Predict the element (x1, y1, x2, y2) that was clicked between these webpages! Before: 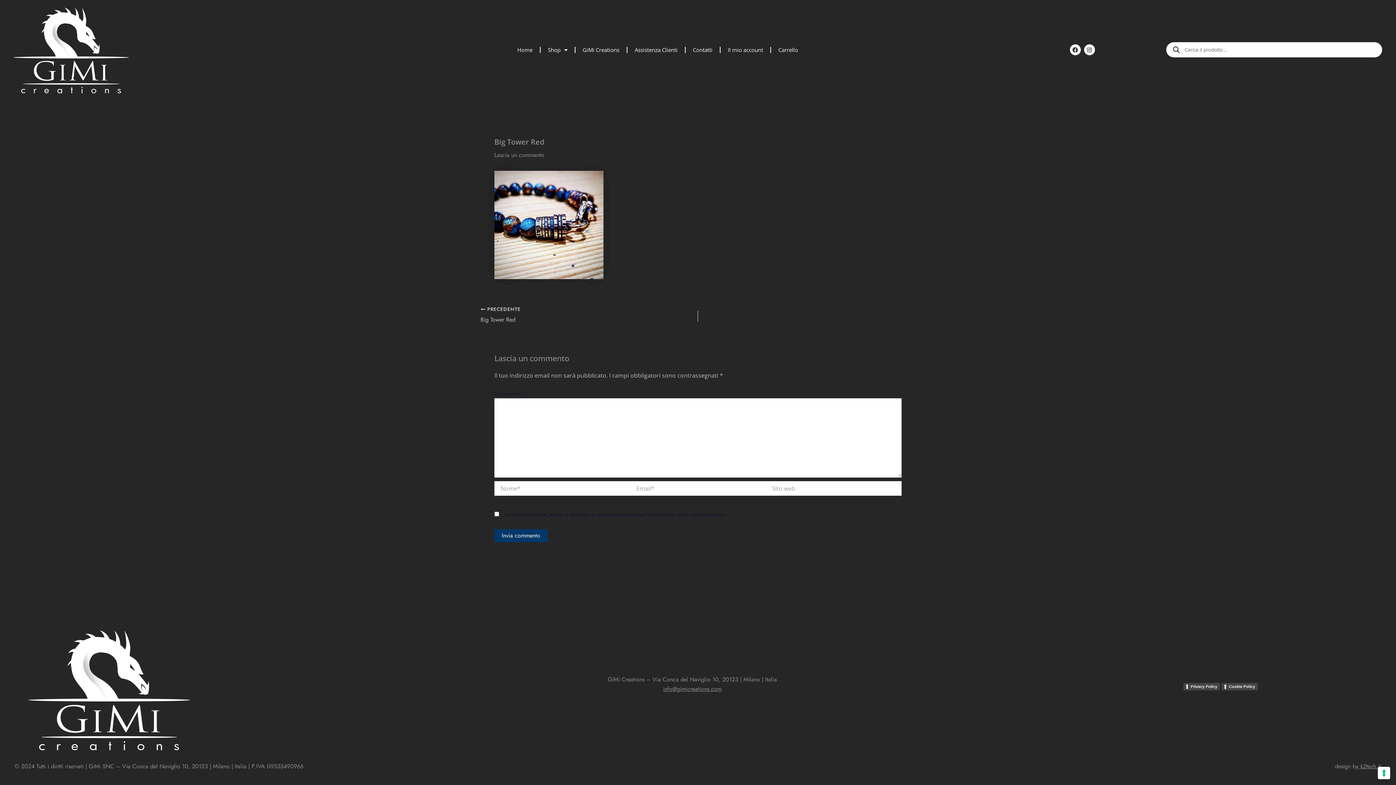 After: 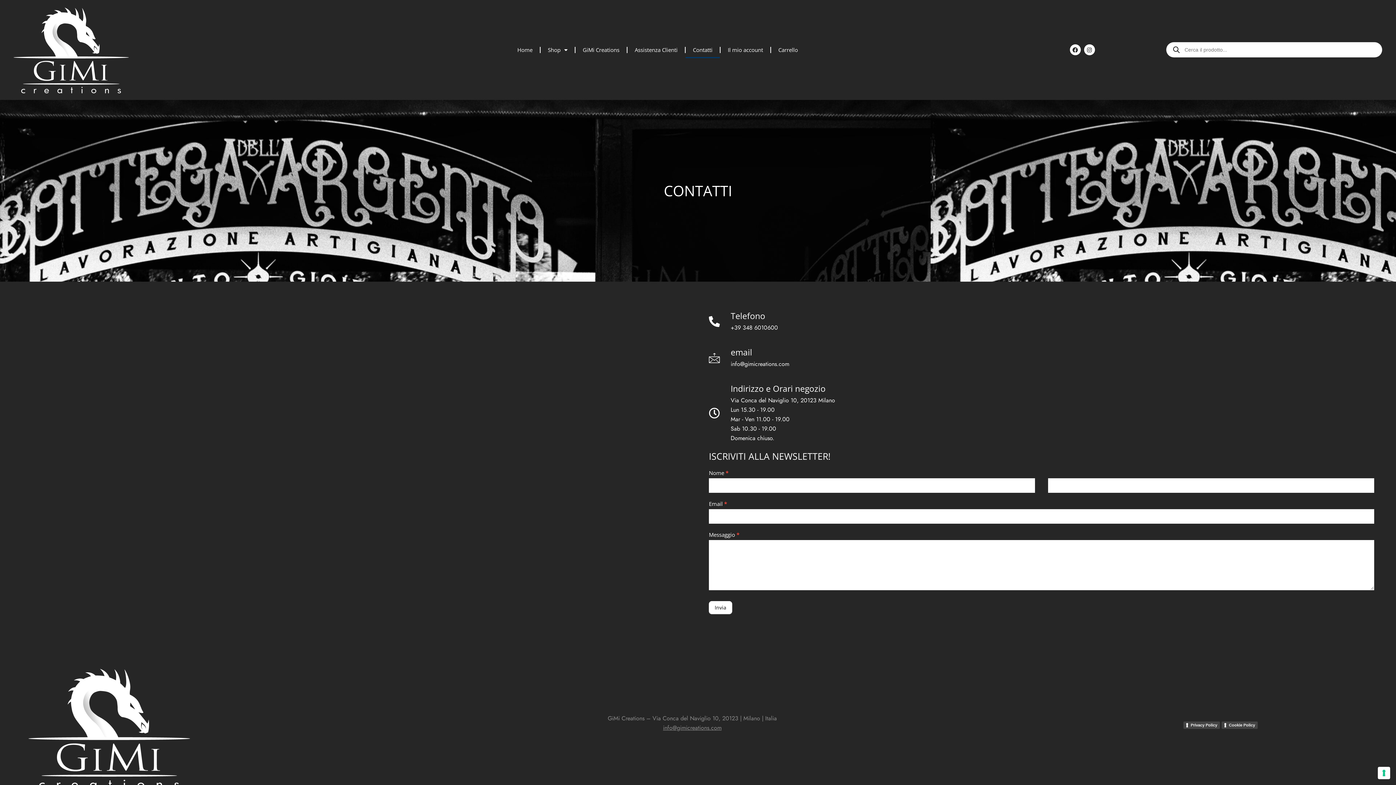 Action: bbox: (685, 41, 720, 58) label: Contatti